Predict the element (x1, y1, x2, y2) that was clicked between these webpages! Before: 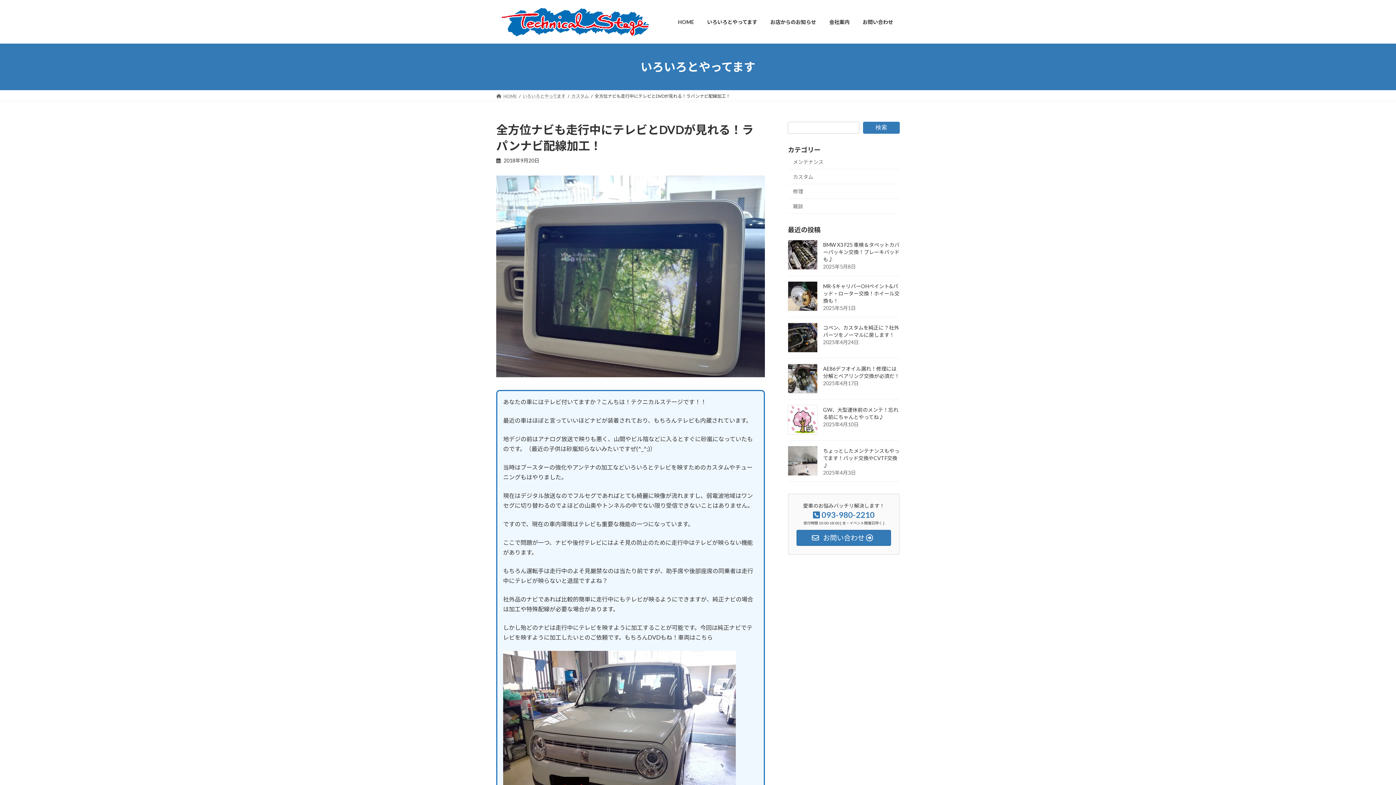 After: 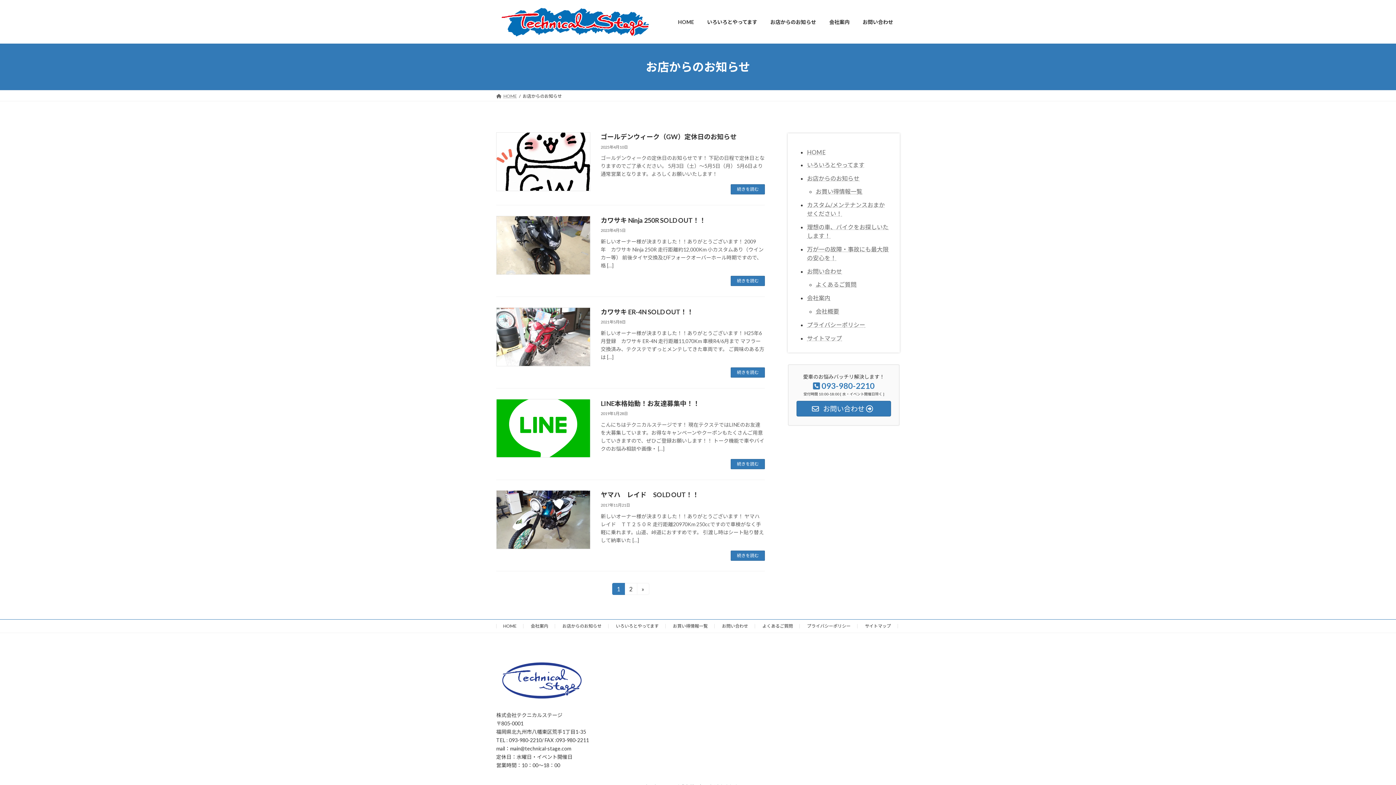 Action: bbox: (764, 13, 822, 30) label: お店からのお知らせ